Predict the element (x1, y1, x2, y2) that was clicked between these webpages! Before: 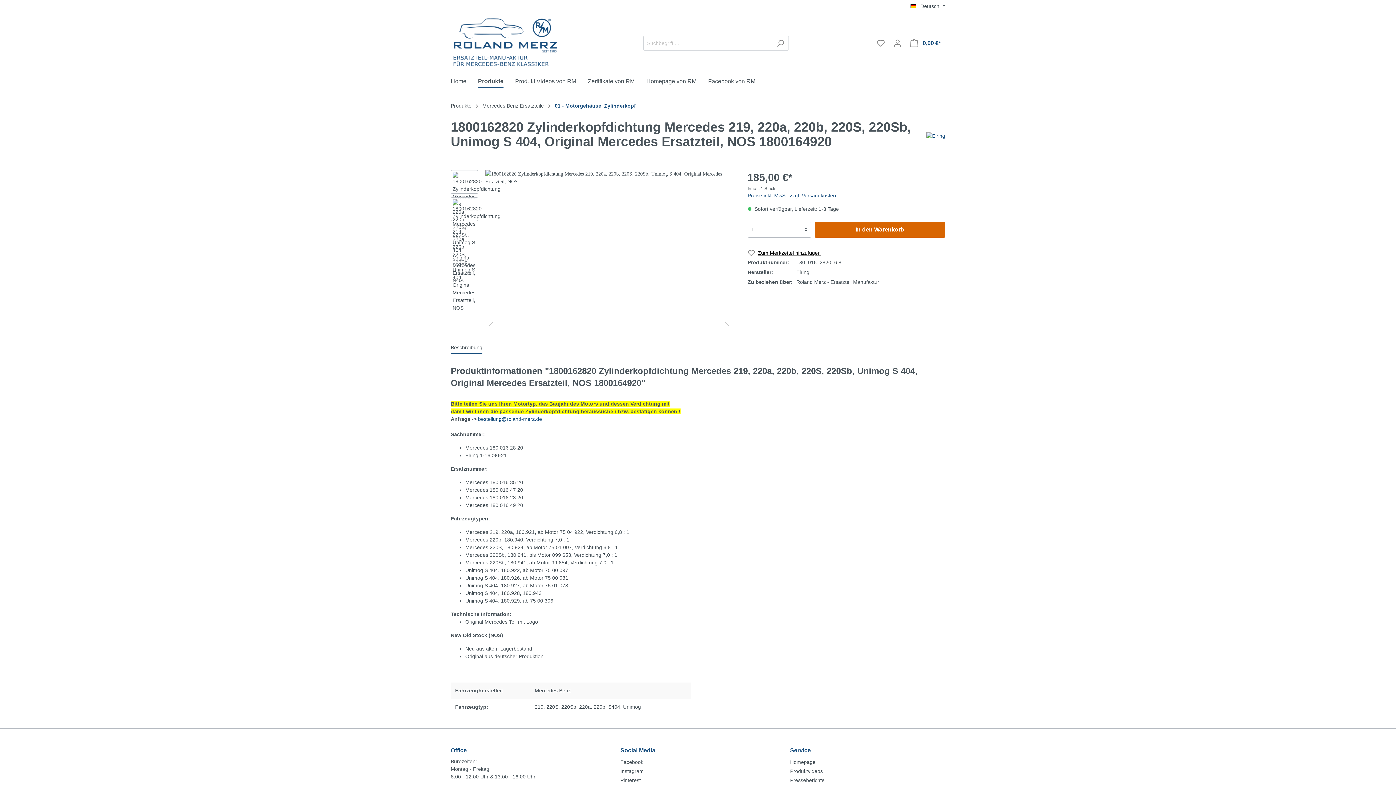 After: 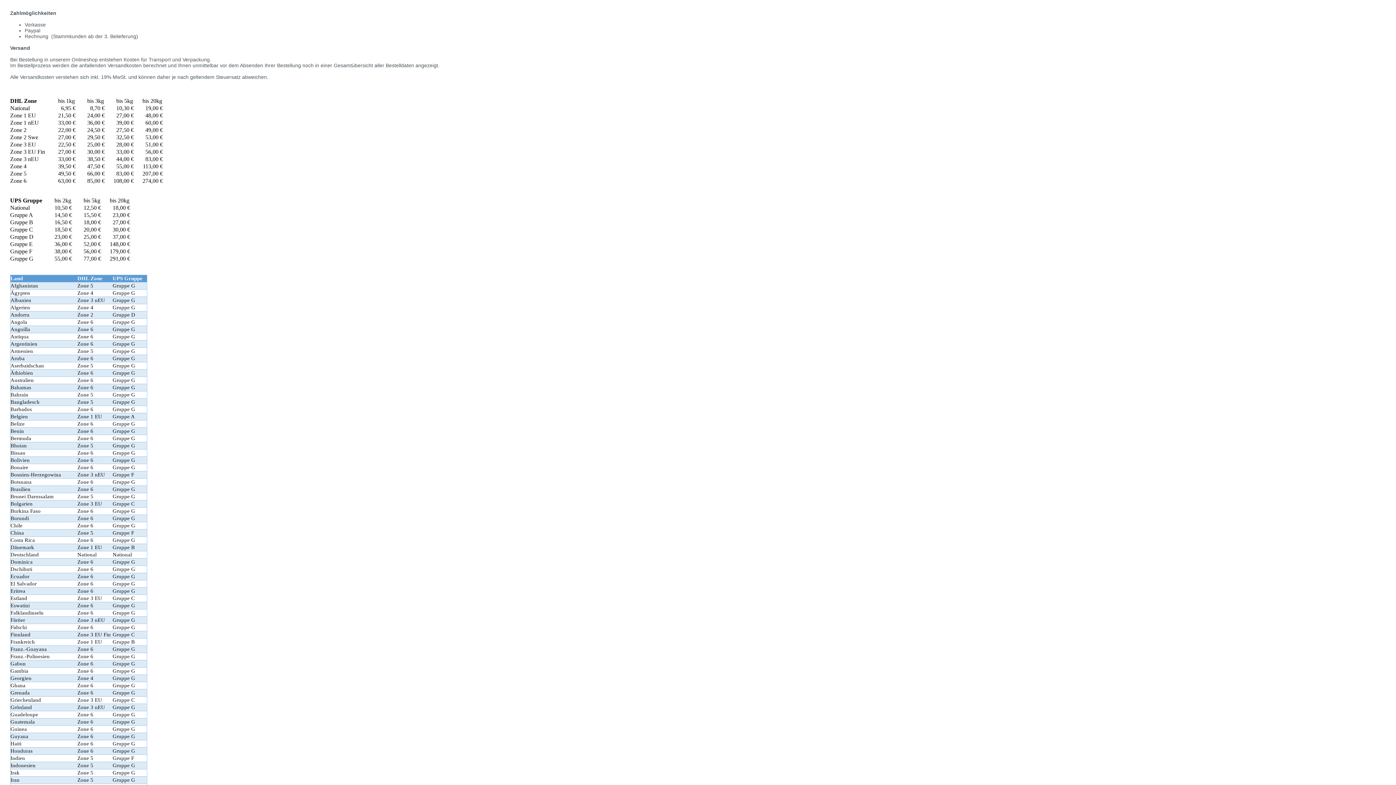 Action: bbox: (747, 192, 836, 198) label: Preise inkl. MwSt. zzgl. Versandkosten